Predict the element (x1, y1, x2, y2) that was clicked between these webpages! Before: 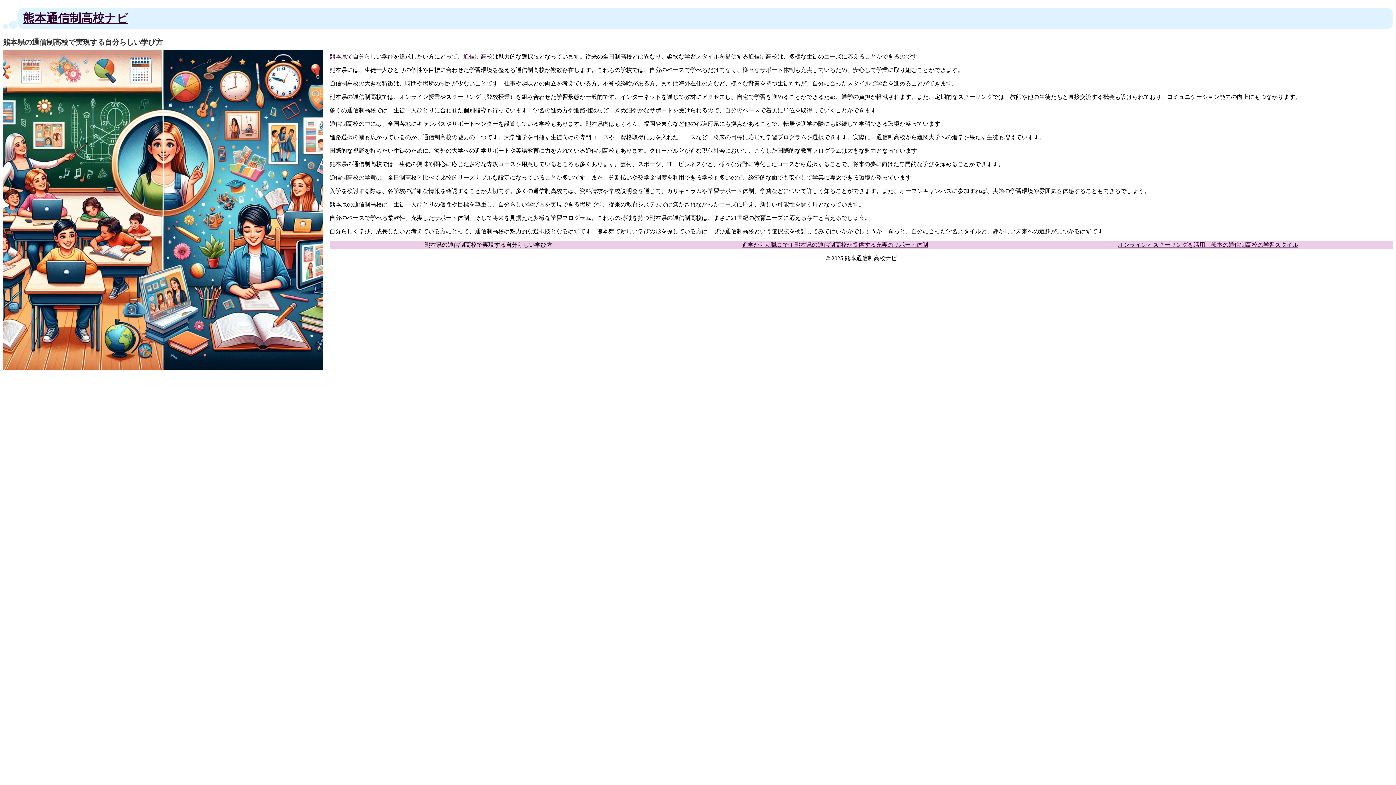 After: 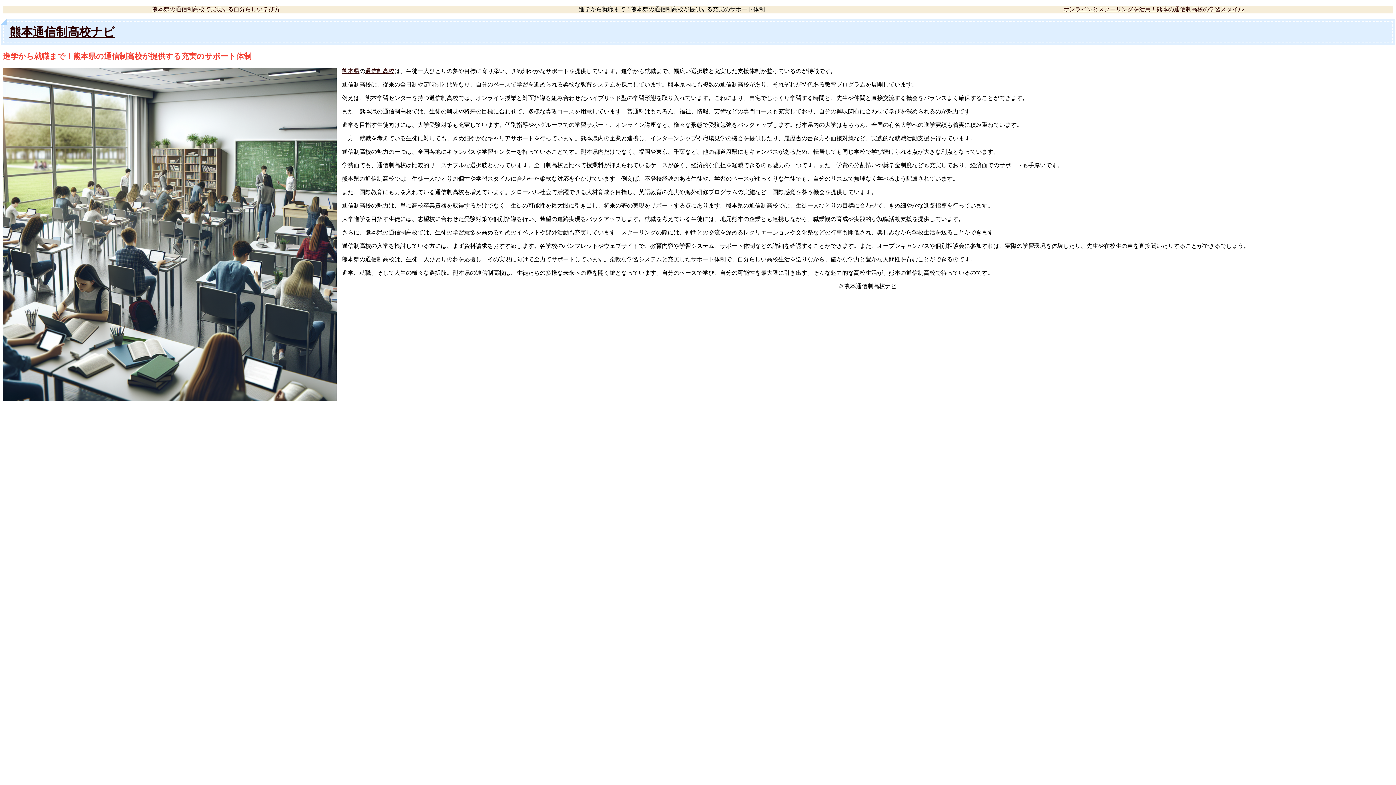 Action: bbox: (742, 241, 928, 247) label: 進学から就職まで！熊本県の通信制高校が提供する充実のサポート体制